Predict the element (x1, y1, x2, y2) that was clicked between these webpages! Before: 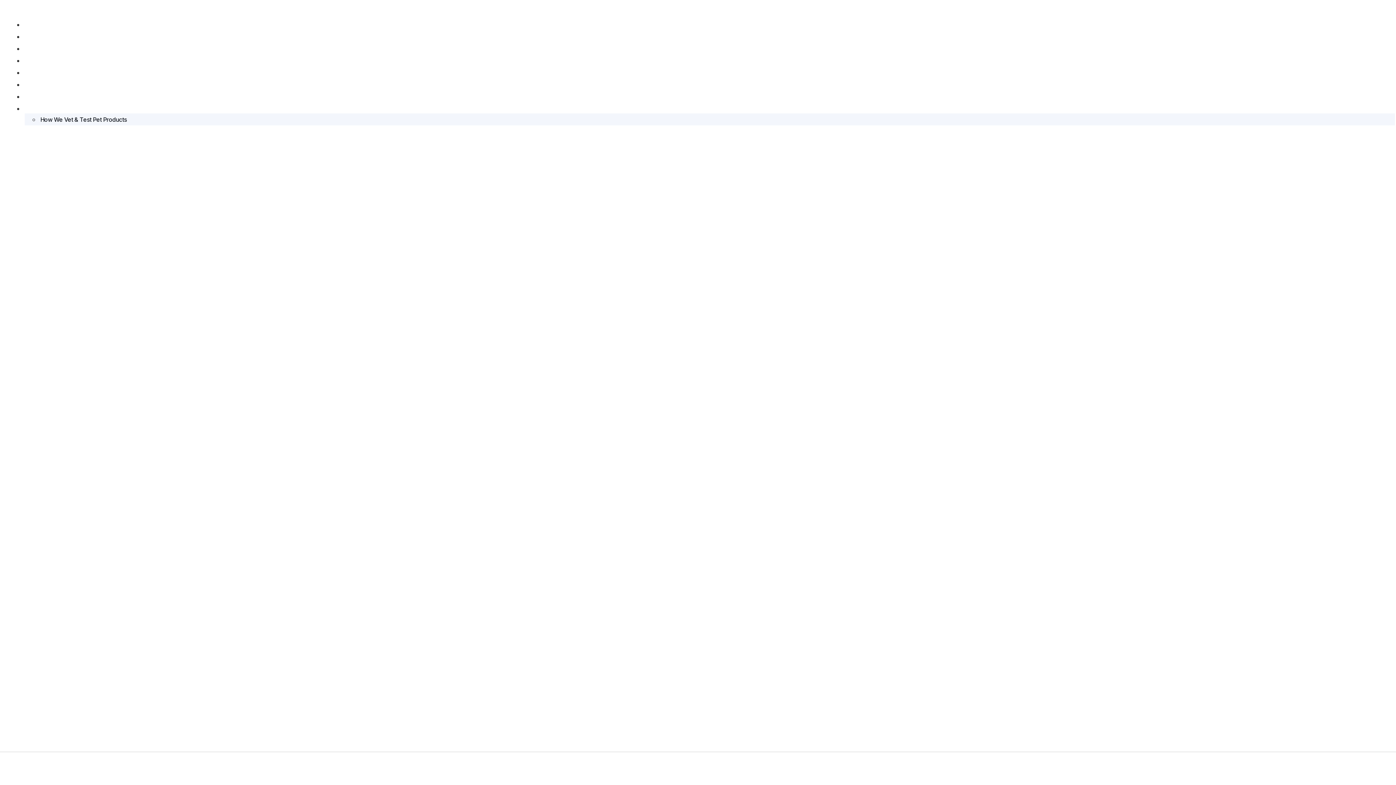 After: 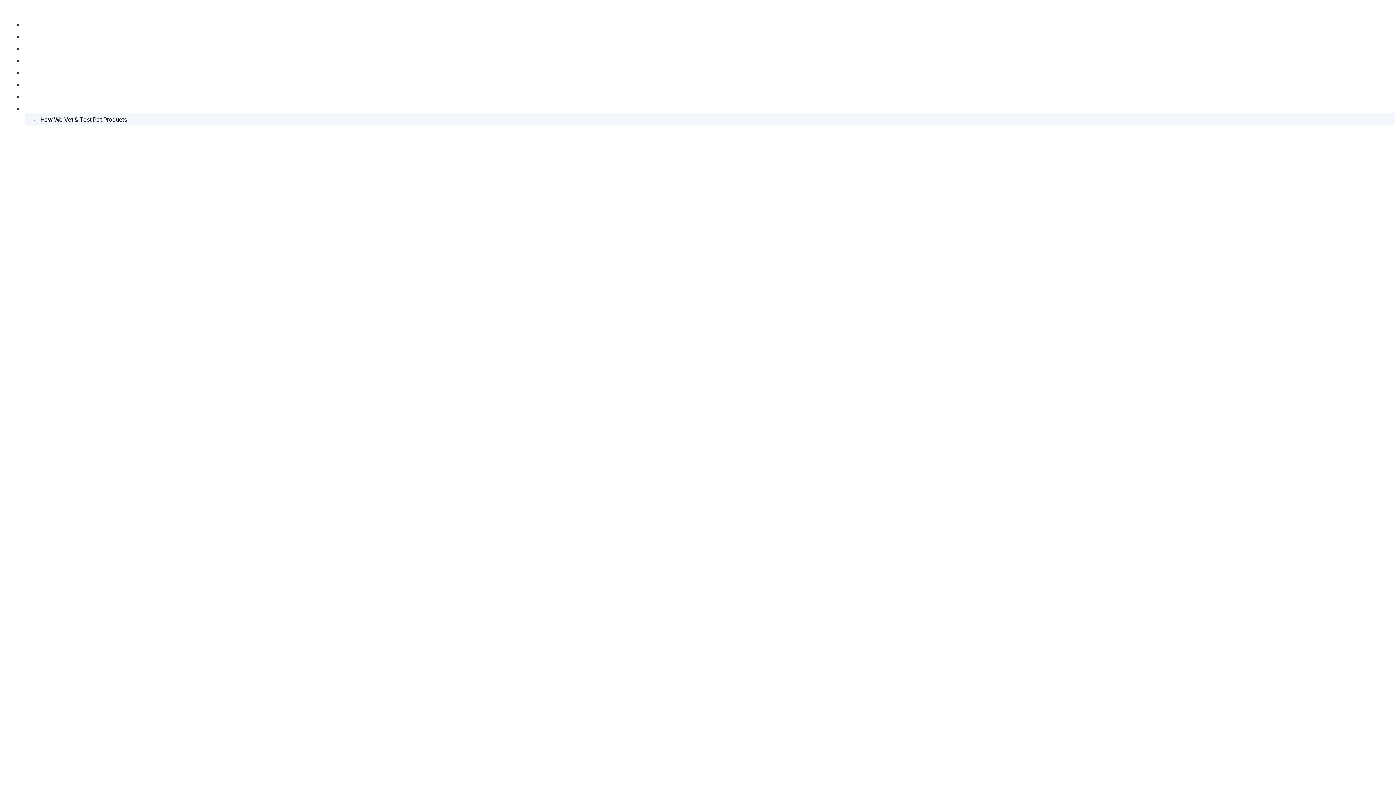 Action: label: Health bbox: (24, 56, 44, 65)